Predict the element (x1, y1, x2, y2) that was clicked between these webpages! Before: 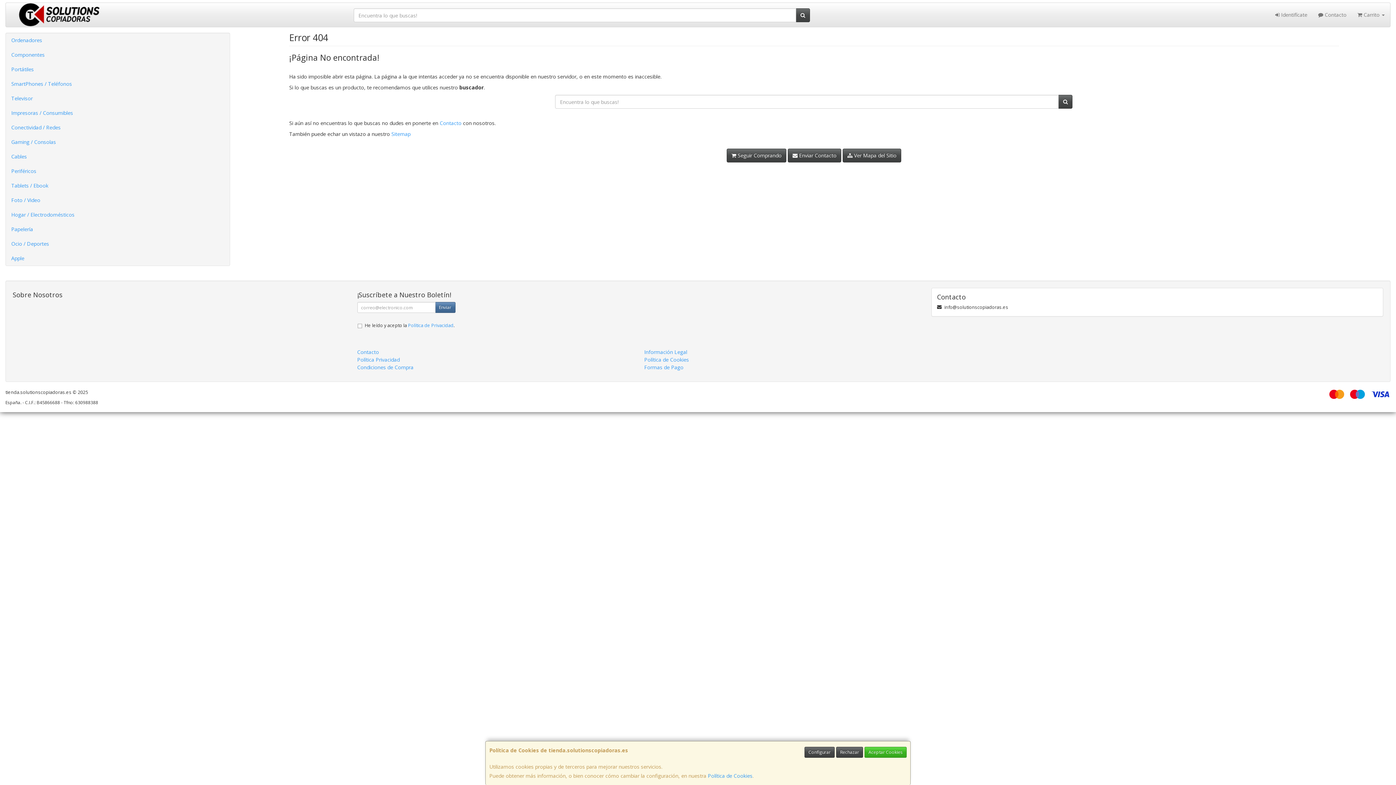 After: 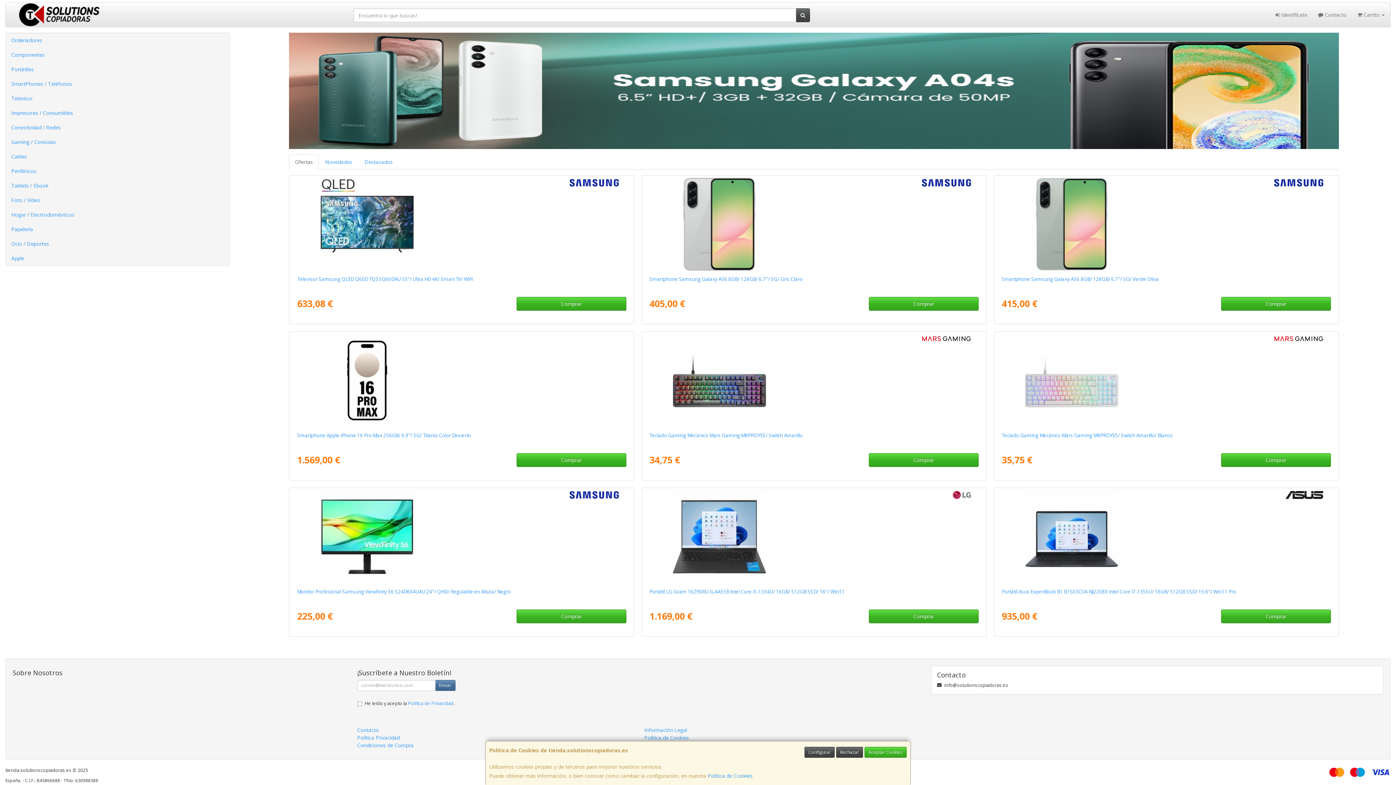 Action: bbox: (726, 148, 786, 162) label:  Seguir Comprando